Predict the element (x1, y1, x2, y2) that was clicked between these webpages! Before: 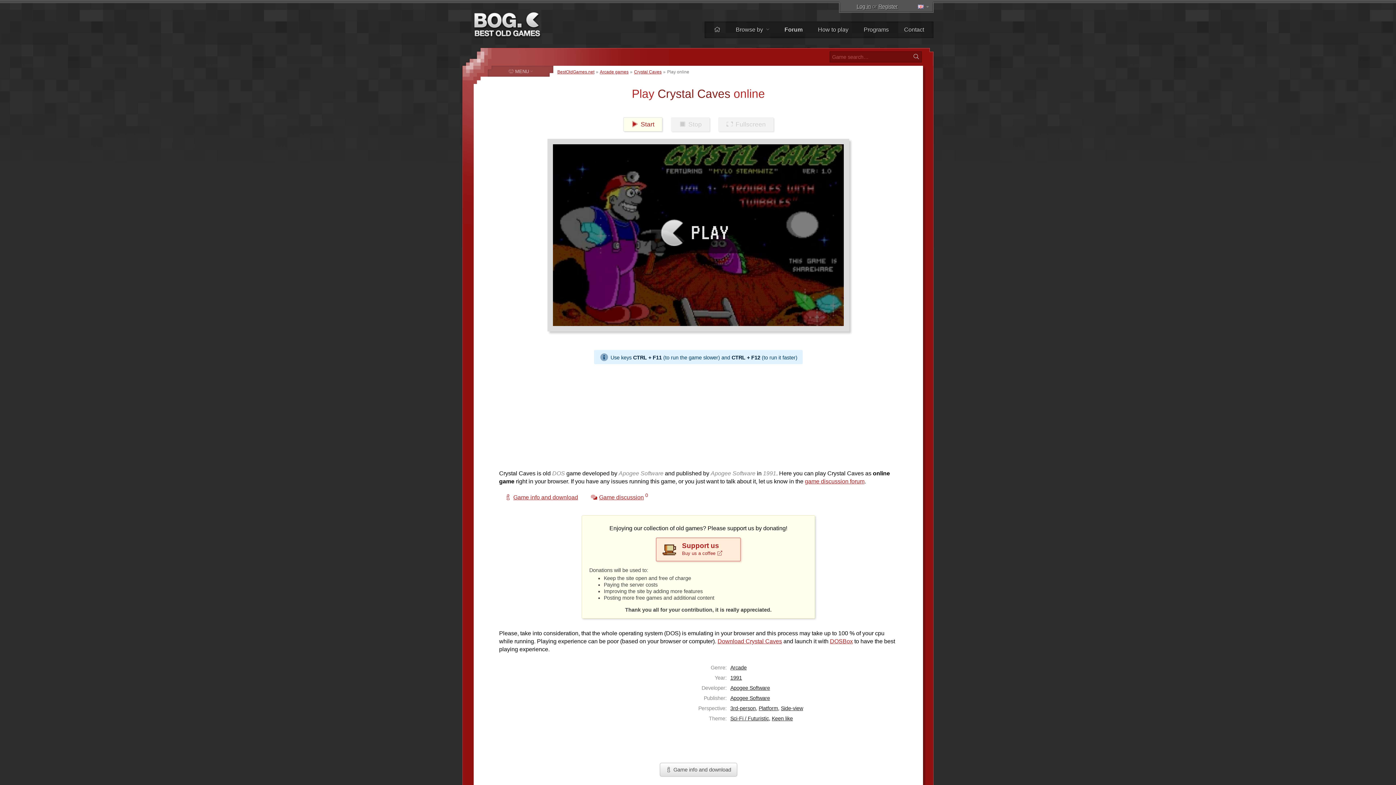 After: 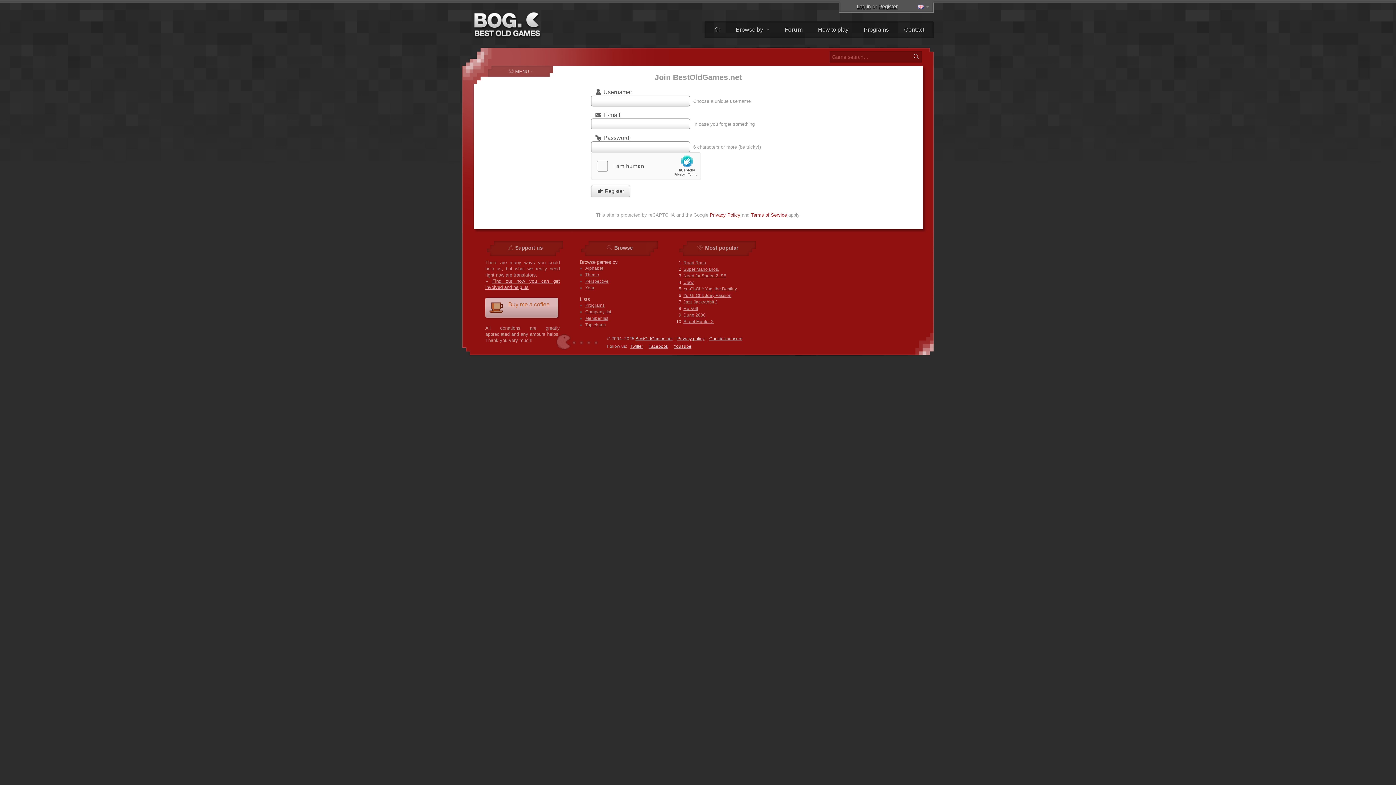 Action: label: Register bbox: (878, 2, 898, 10)